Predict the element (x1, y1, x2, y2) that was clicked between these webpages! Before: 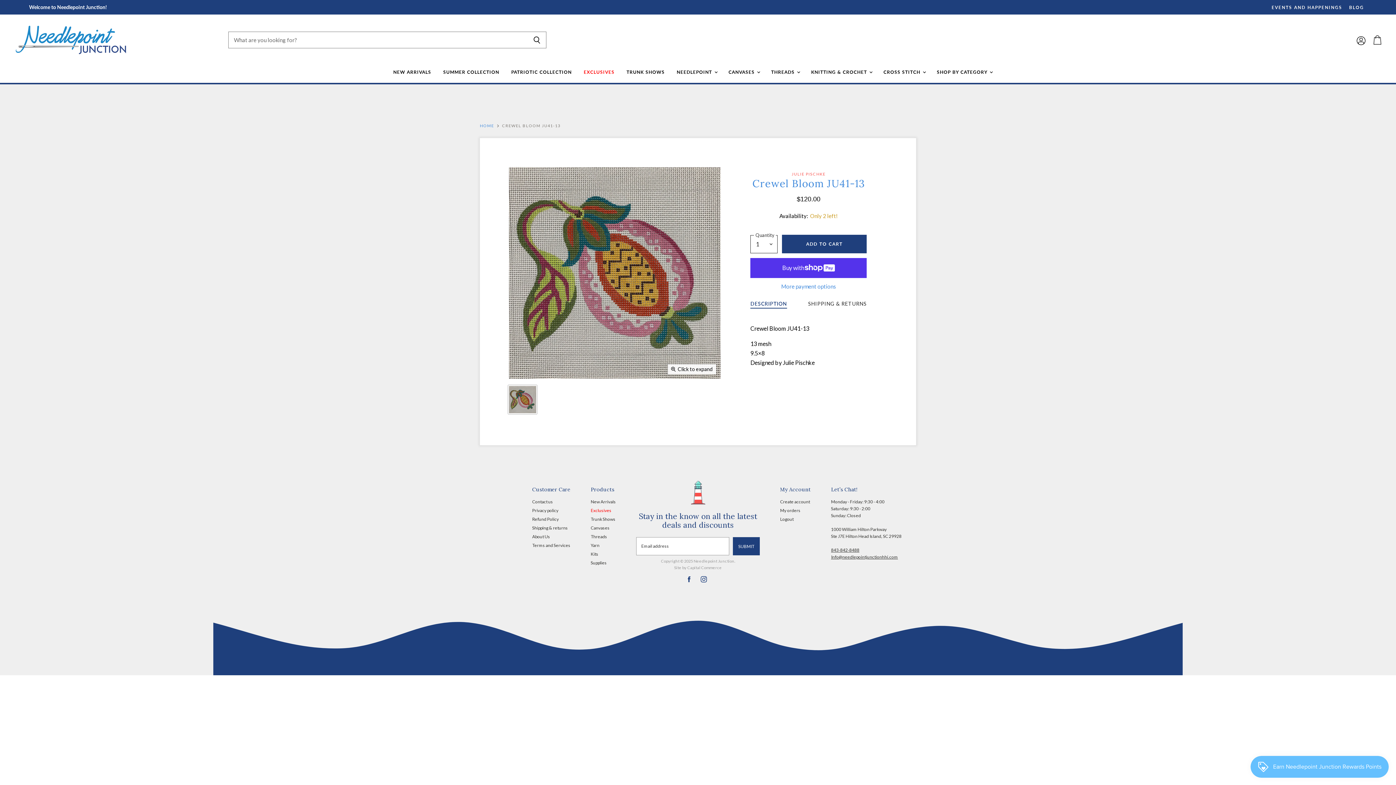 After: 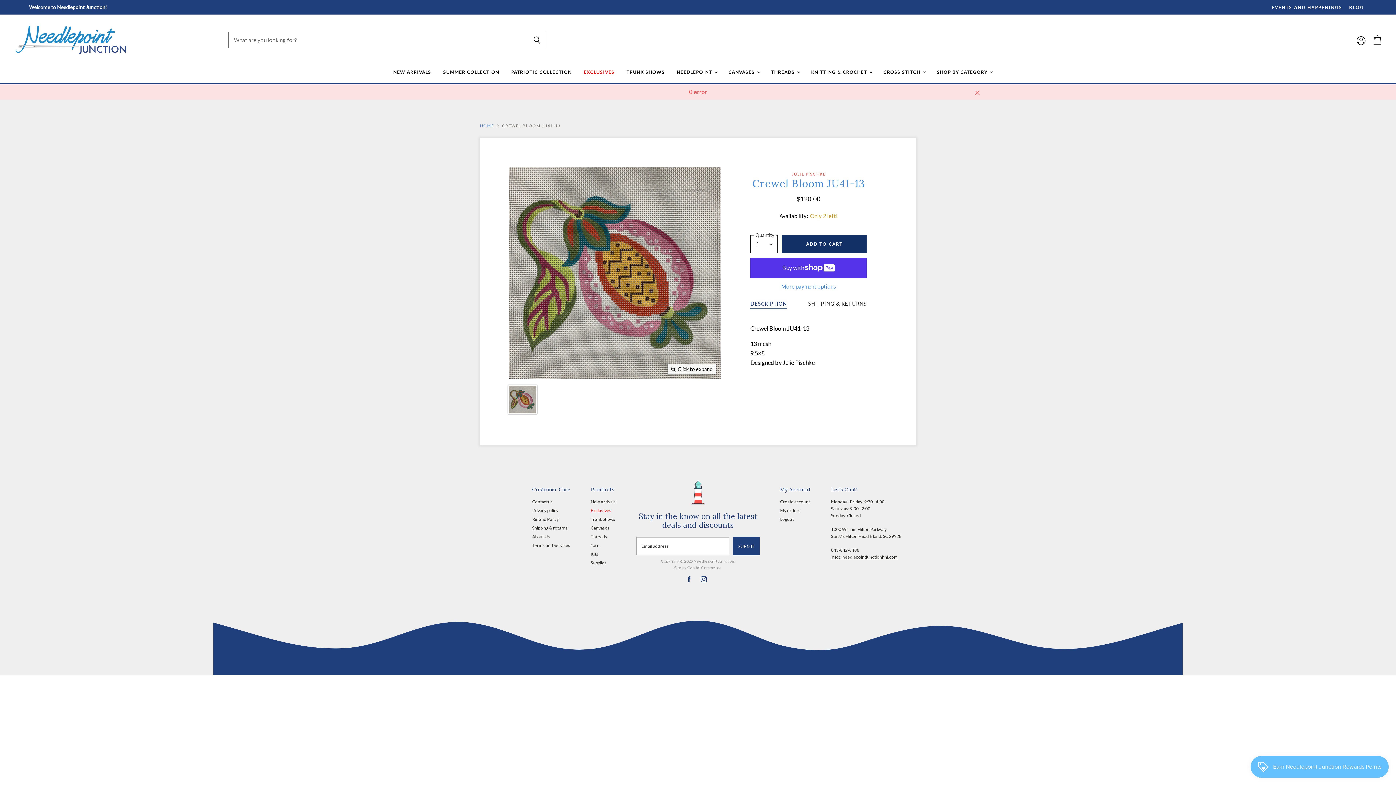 Action: bbox: (782, 235, 866, 253) label: ADD TO CART